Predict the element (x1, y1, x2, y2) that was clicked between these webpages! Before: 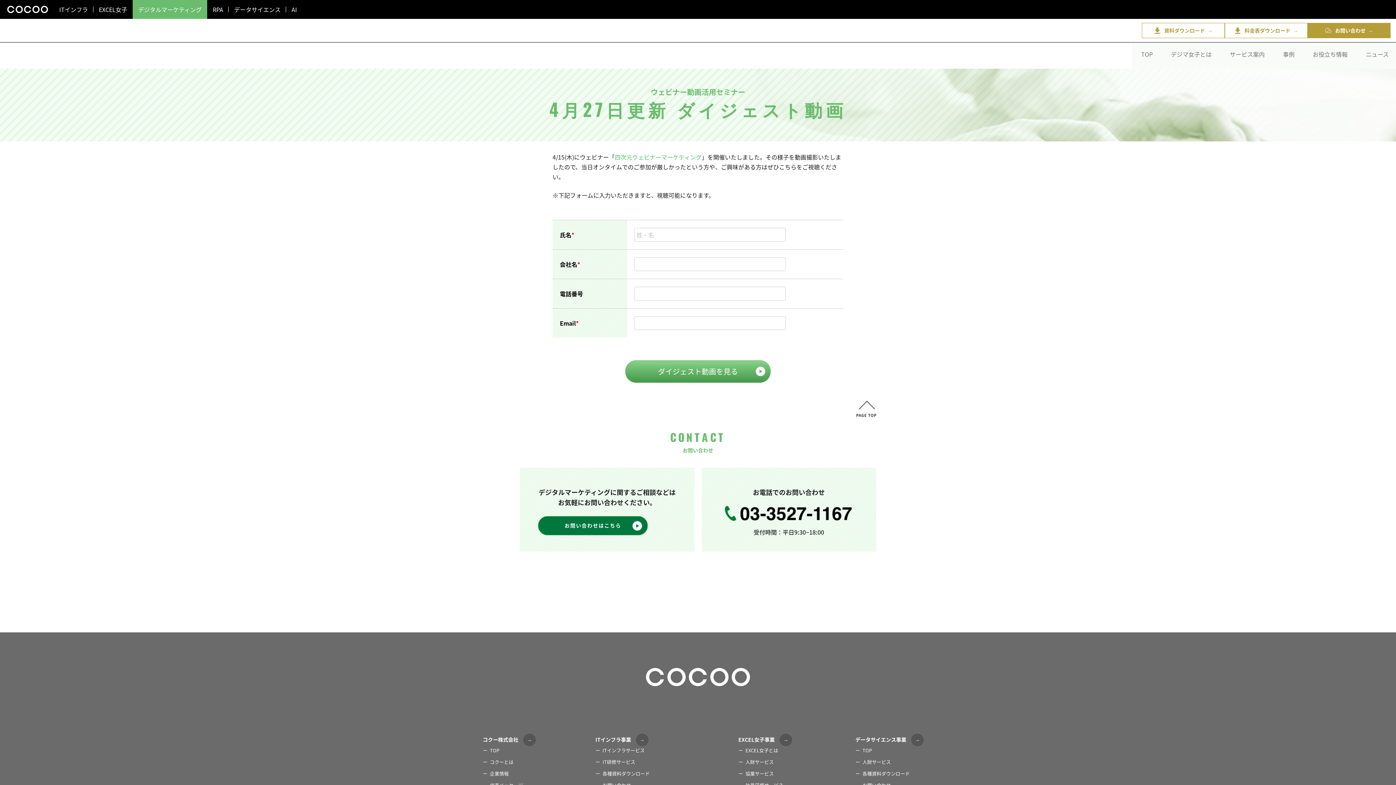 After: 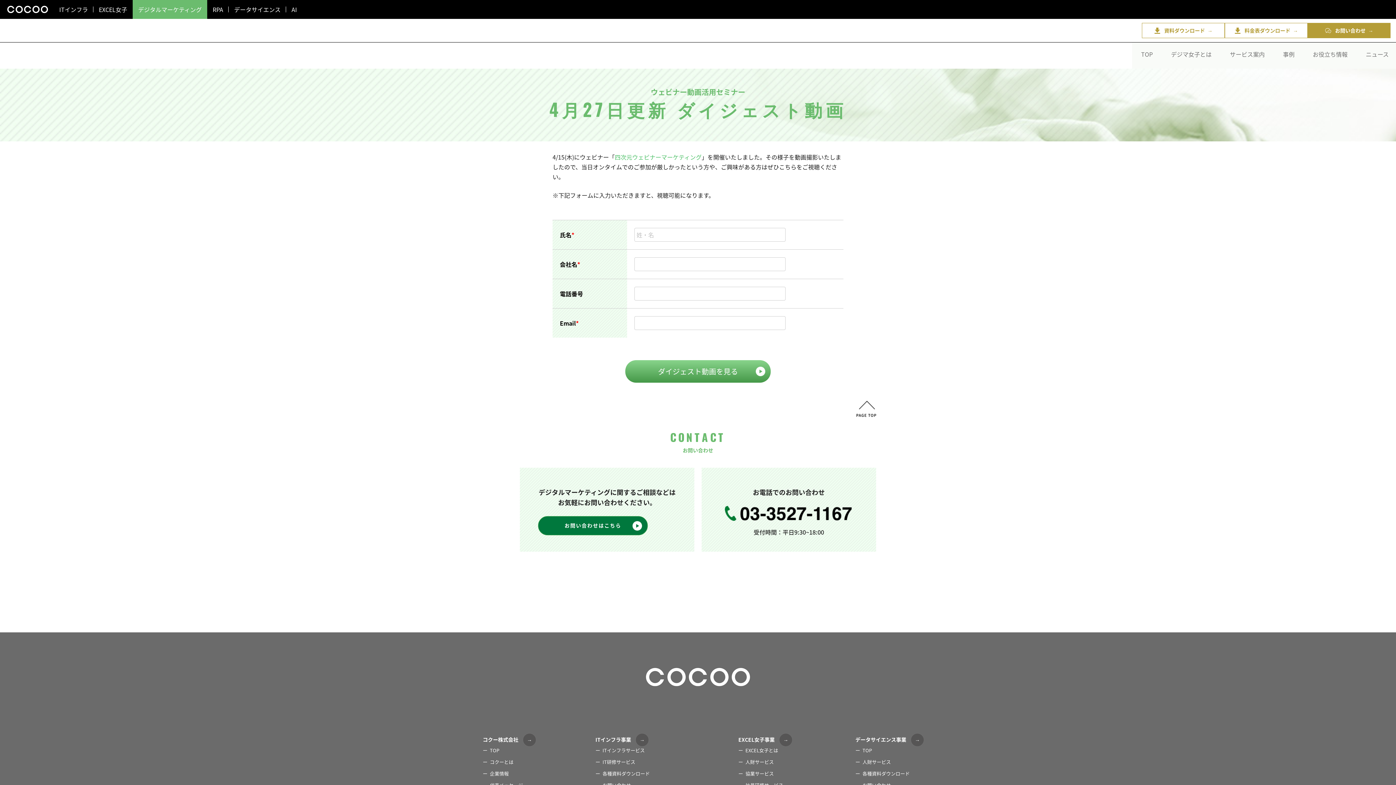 Action: bbox: (719, 506, 858, 521)